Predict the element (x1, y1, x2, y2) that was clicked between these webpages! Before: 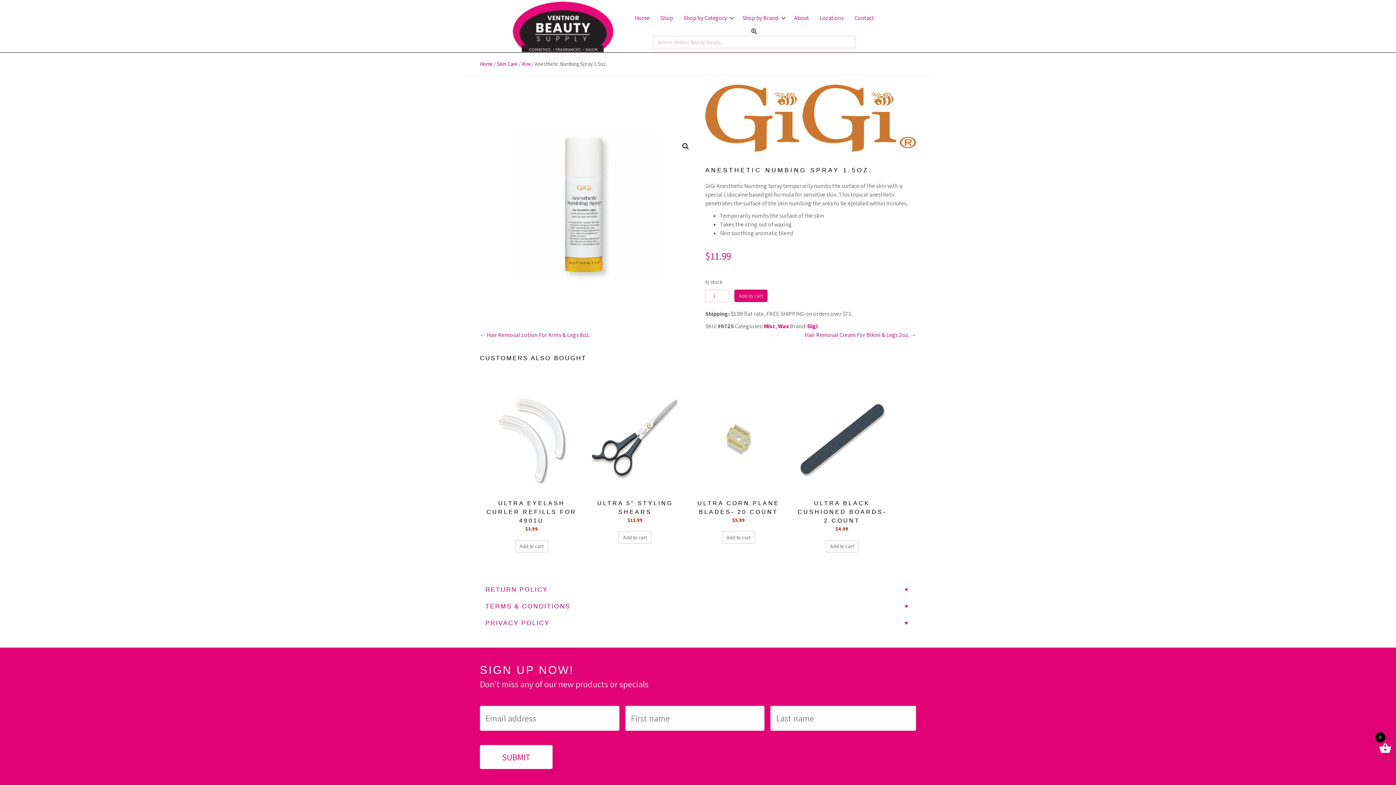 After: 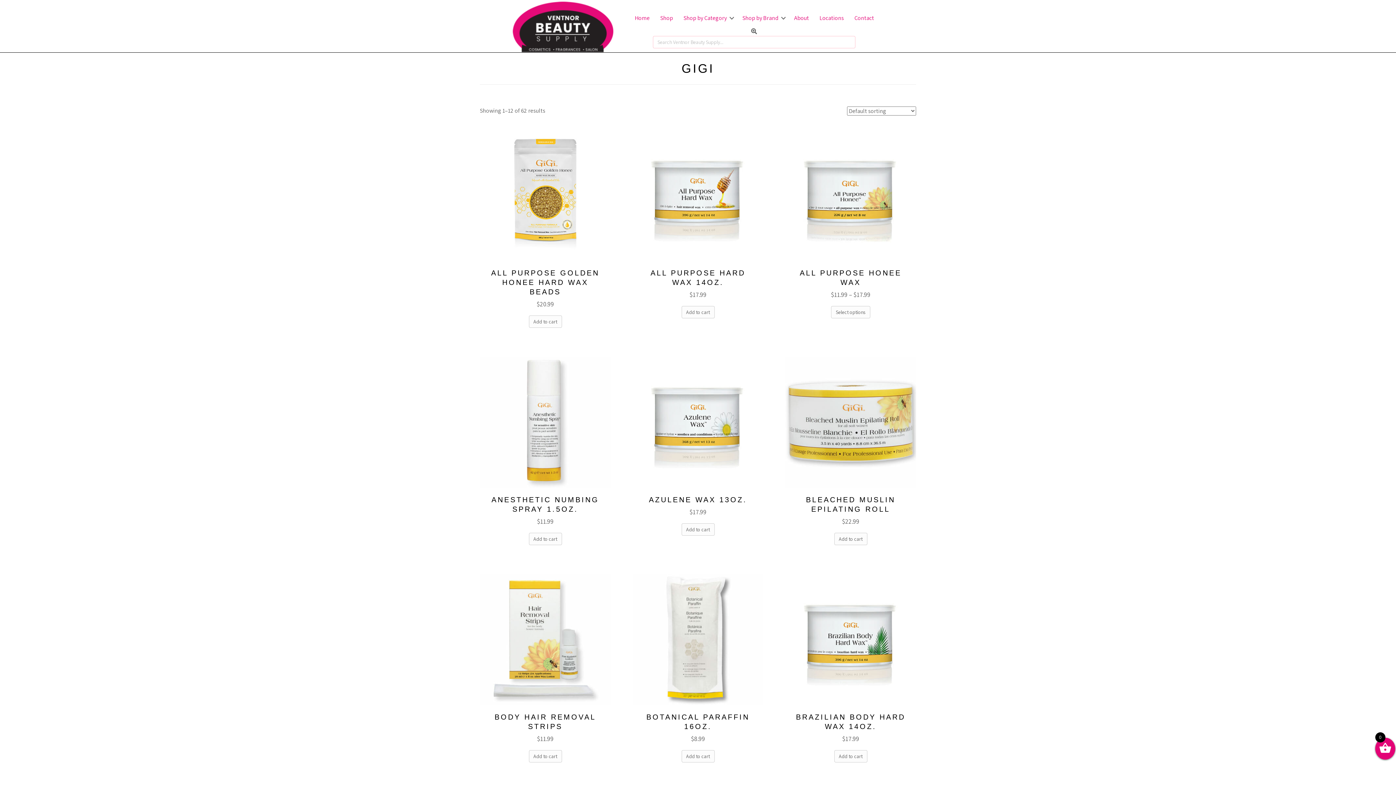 Action: bbox: (807, 322, 817, 330) label: Gigi